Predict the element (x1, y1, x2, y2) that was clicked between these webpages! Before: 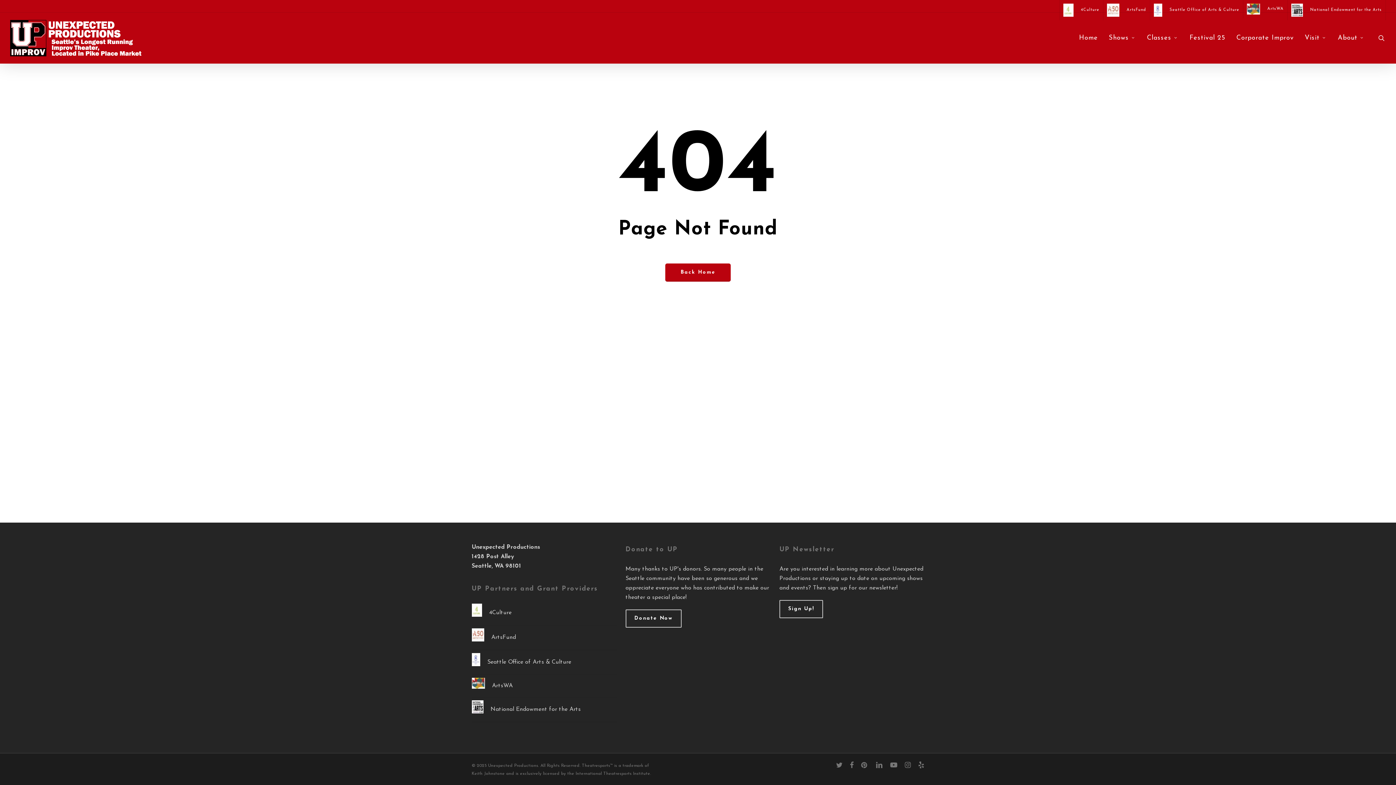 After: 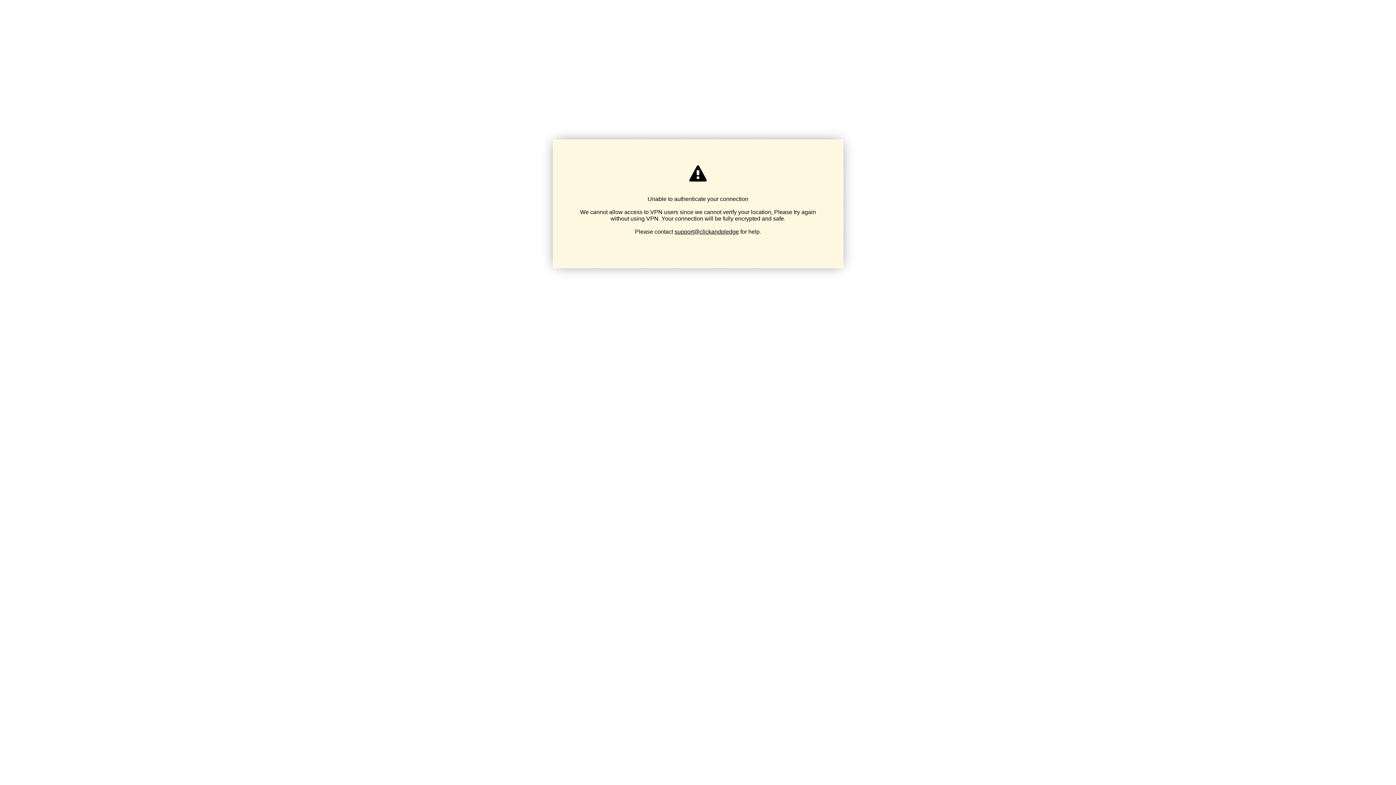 Action: label: Donate Now bbox: (625, 609, 681, 628)